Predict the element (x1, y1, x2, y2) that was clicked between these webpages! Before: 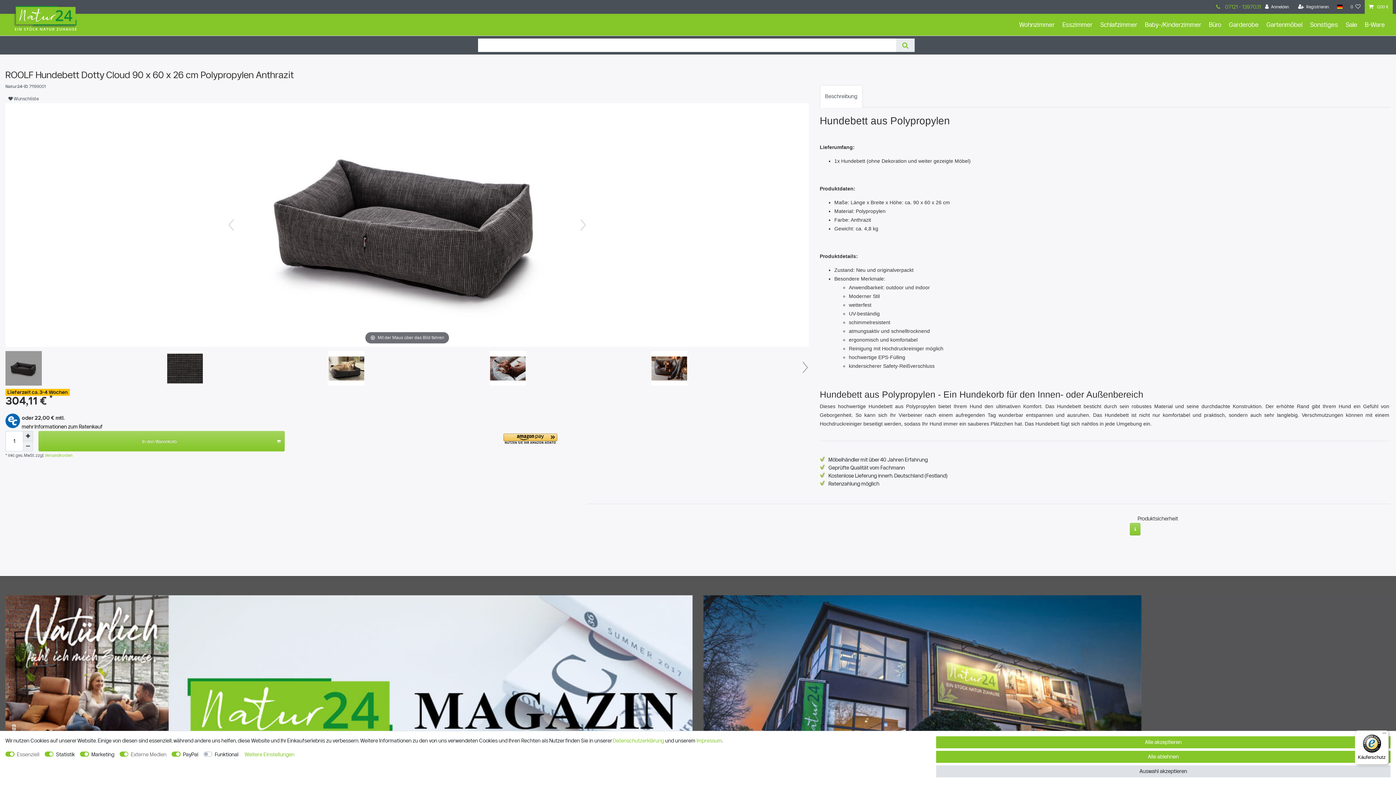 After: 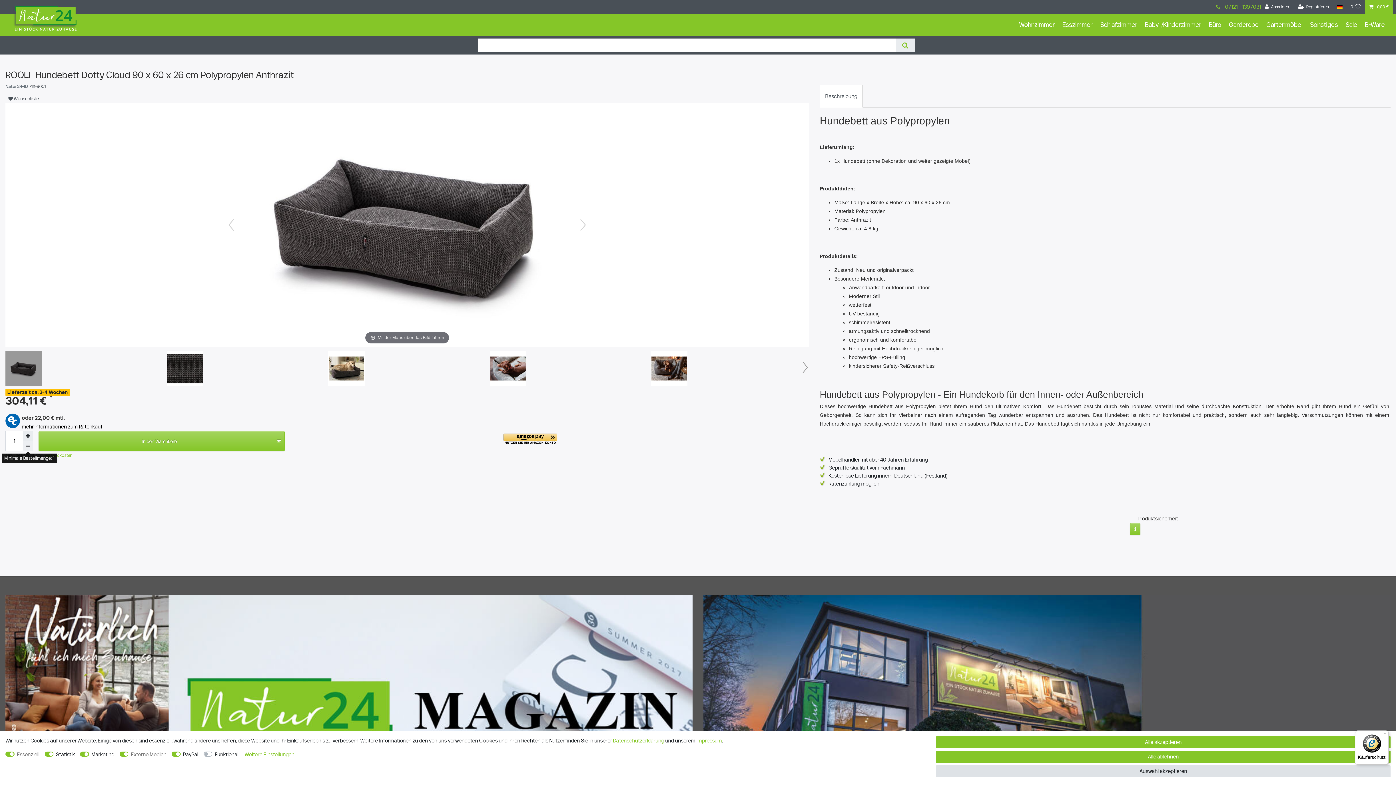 Action: label: Menge verringern bbox: (22, 441, 33, 451)